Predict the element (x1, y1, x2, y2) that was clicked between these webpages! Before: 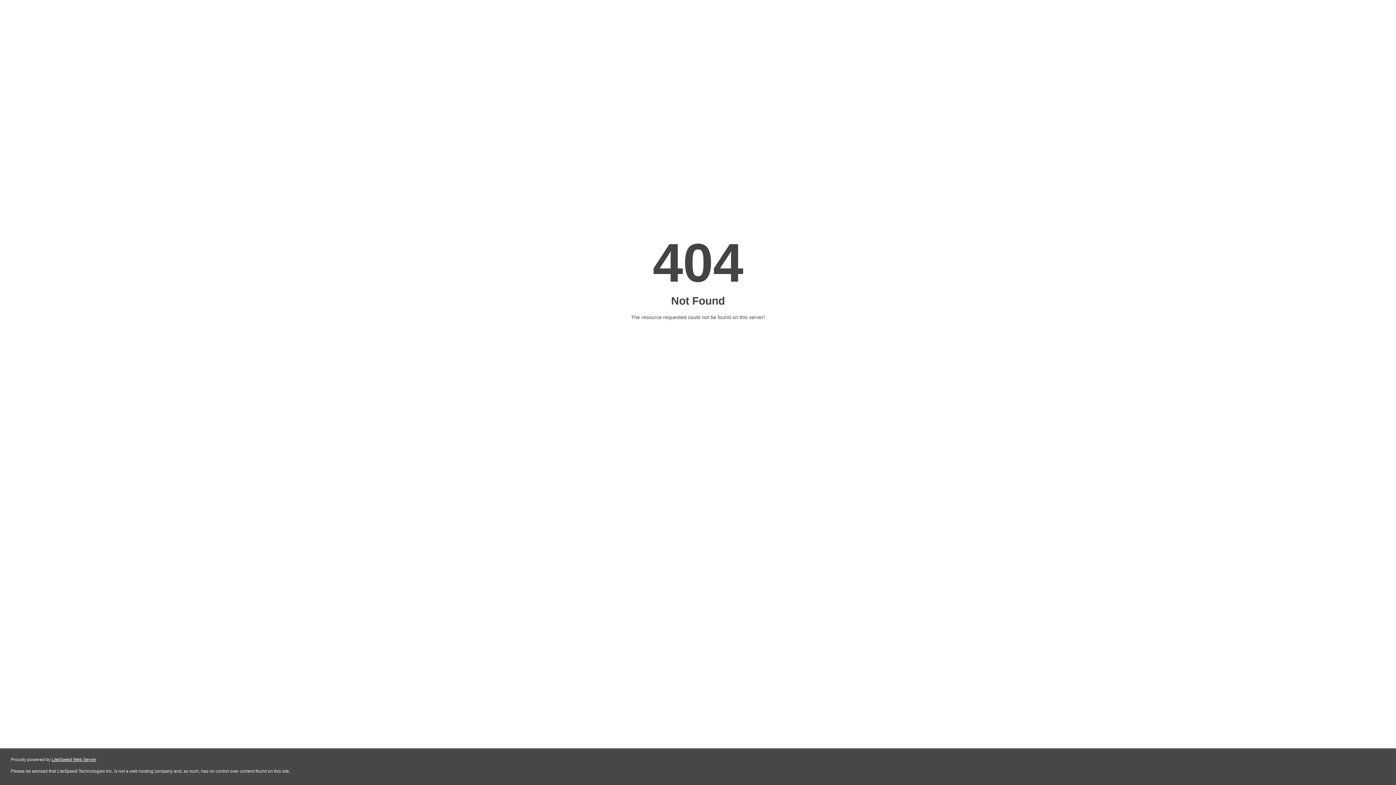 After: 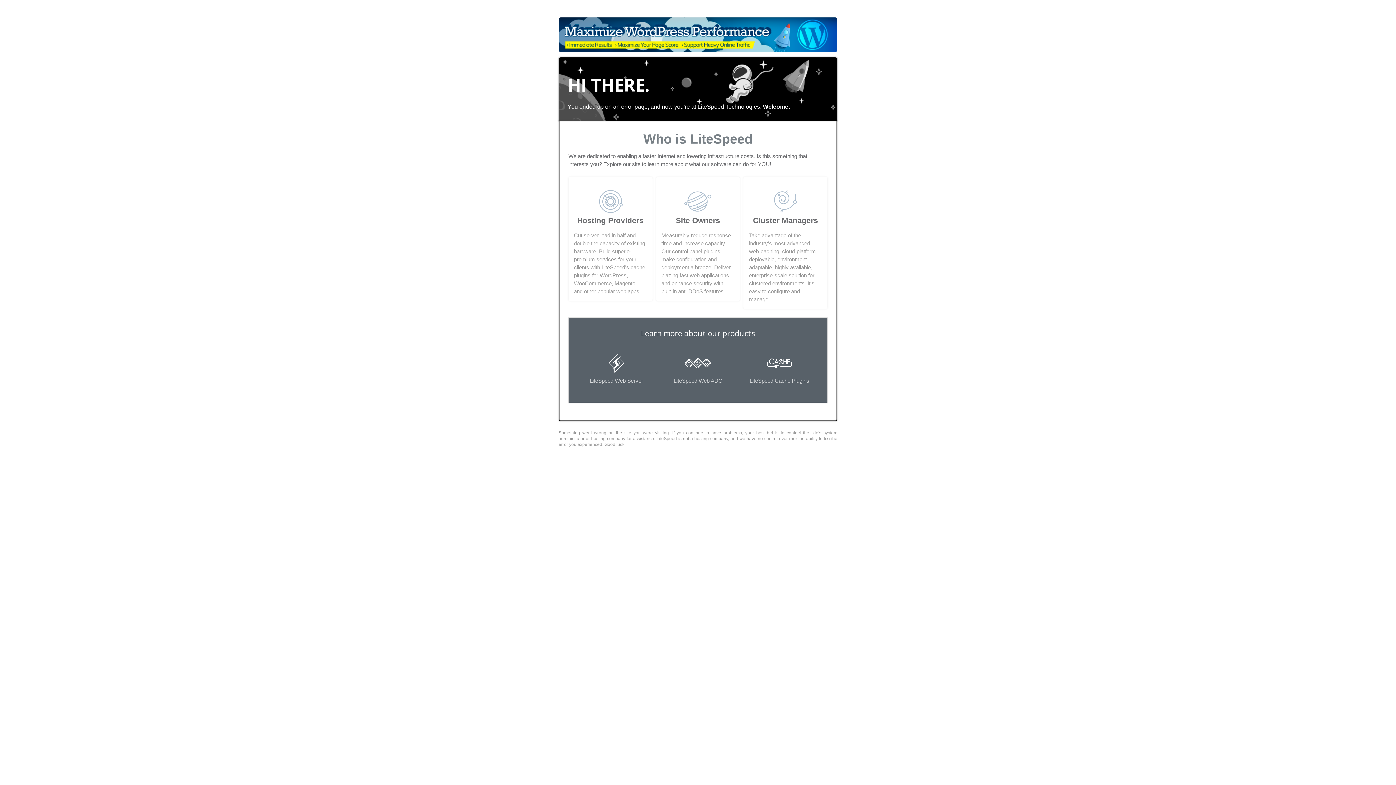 Action: bbox: (51, 757, 96, 762) label: LiteSpeed Web Server